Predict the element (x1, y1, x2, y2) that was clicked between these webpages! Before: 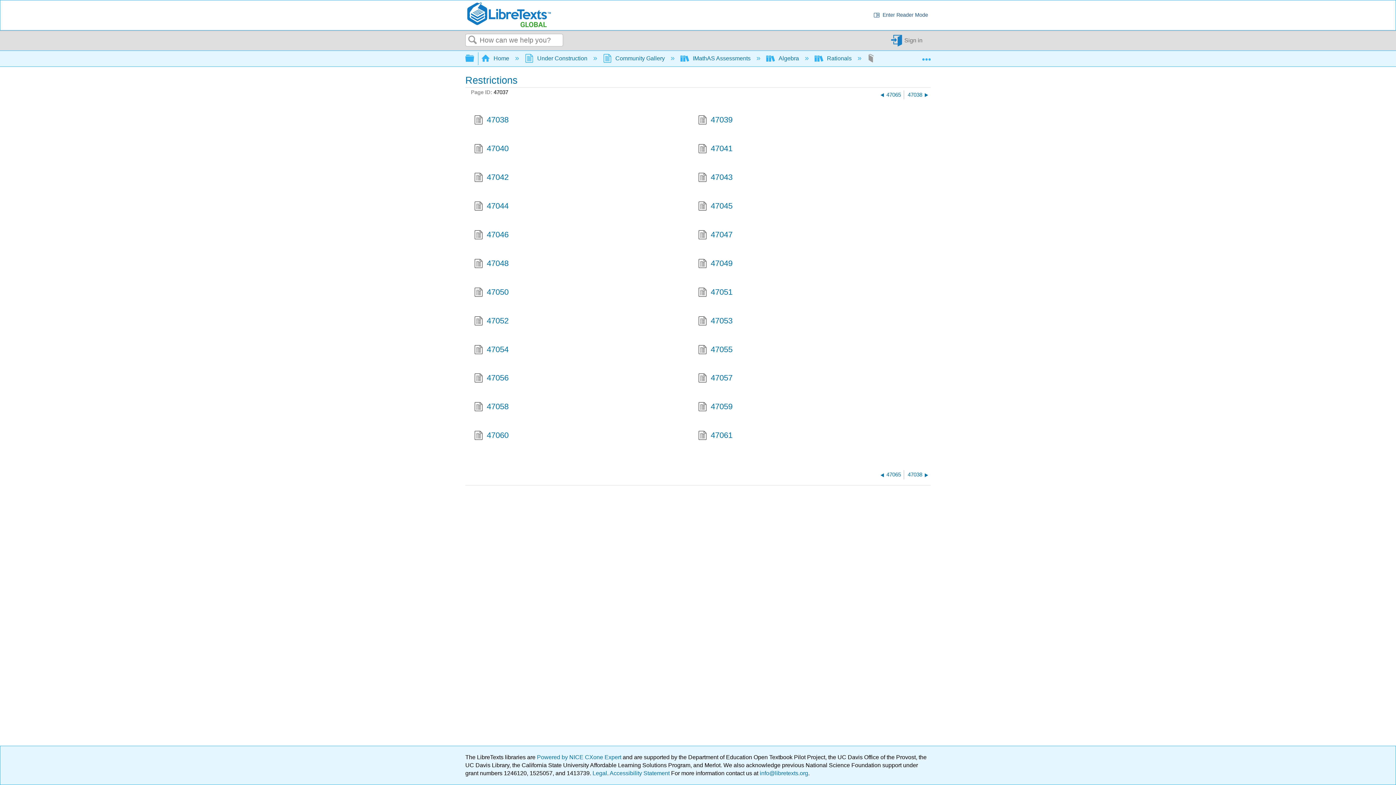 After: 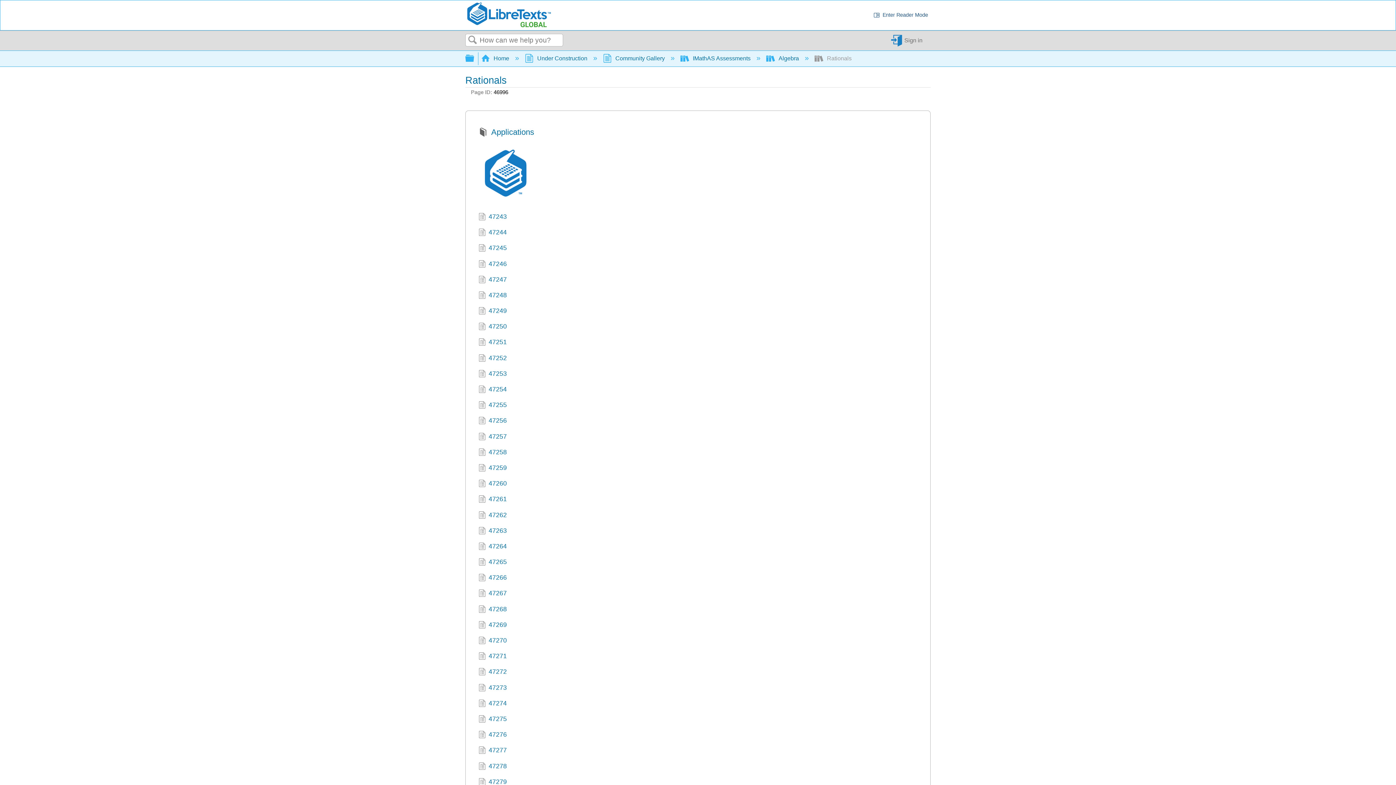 Action: label:  Rationals  bbox: (814, 55, 853, 61)